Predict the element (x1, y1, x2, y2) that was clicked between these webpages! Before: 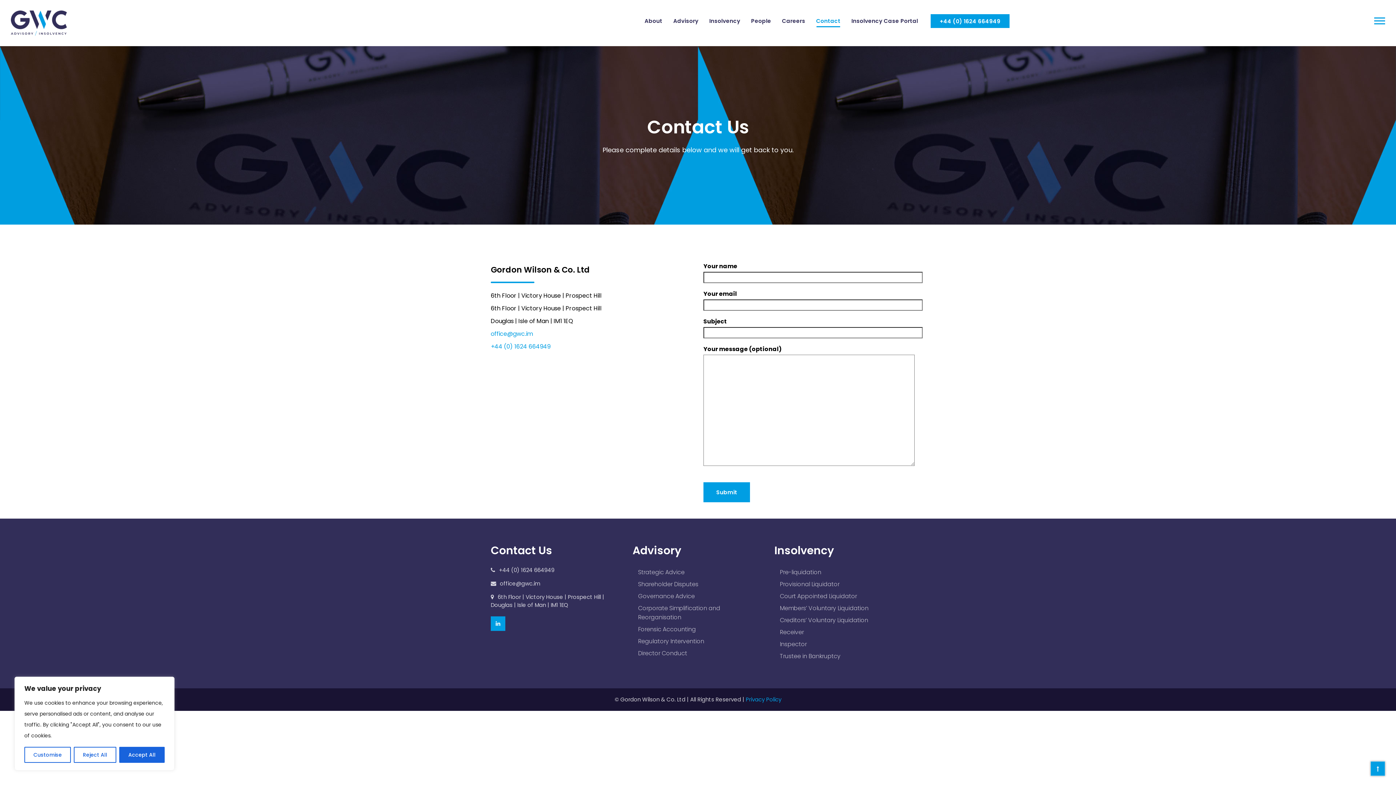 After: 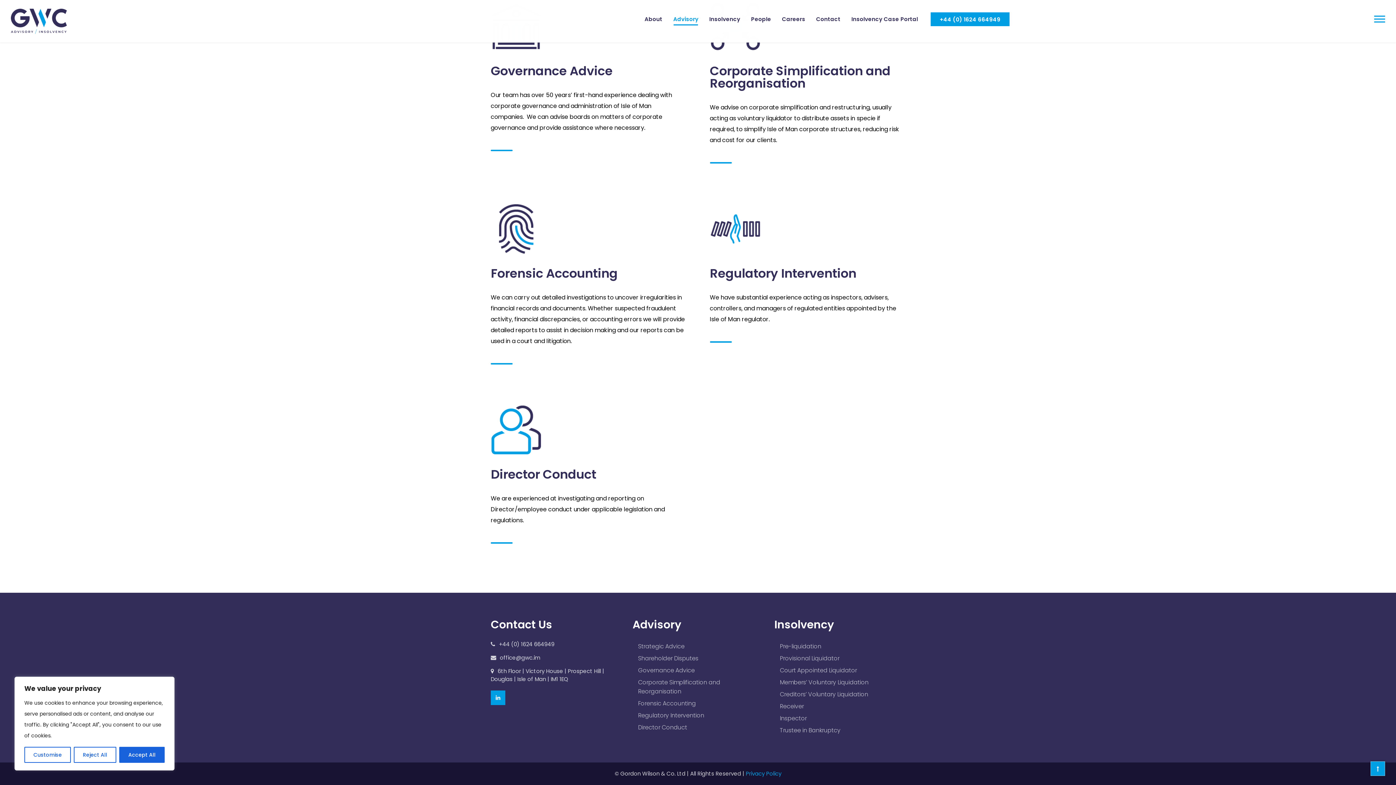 Action: label: Director Conduct bbox: (638, 649, 763, 658)